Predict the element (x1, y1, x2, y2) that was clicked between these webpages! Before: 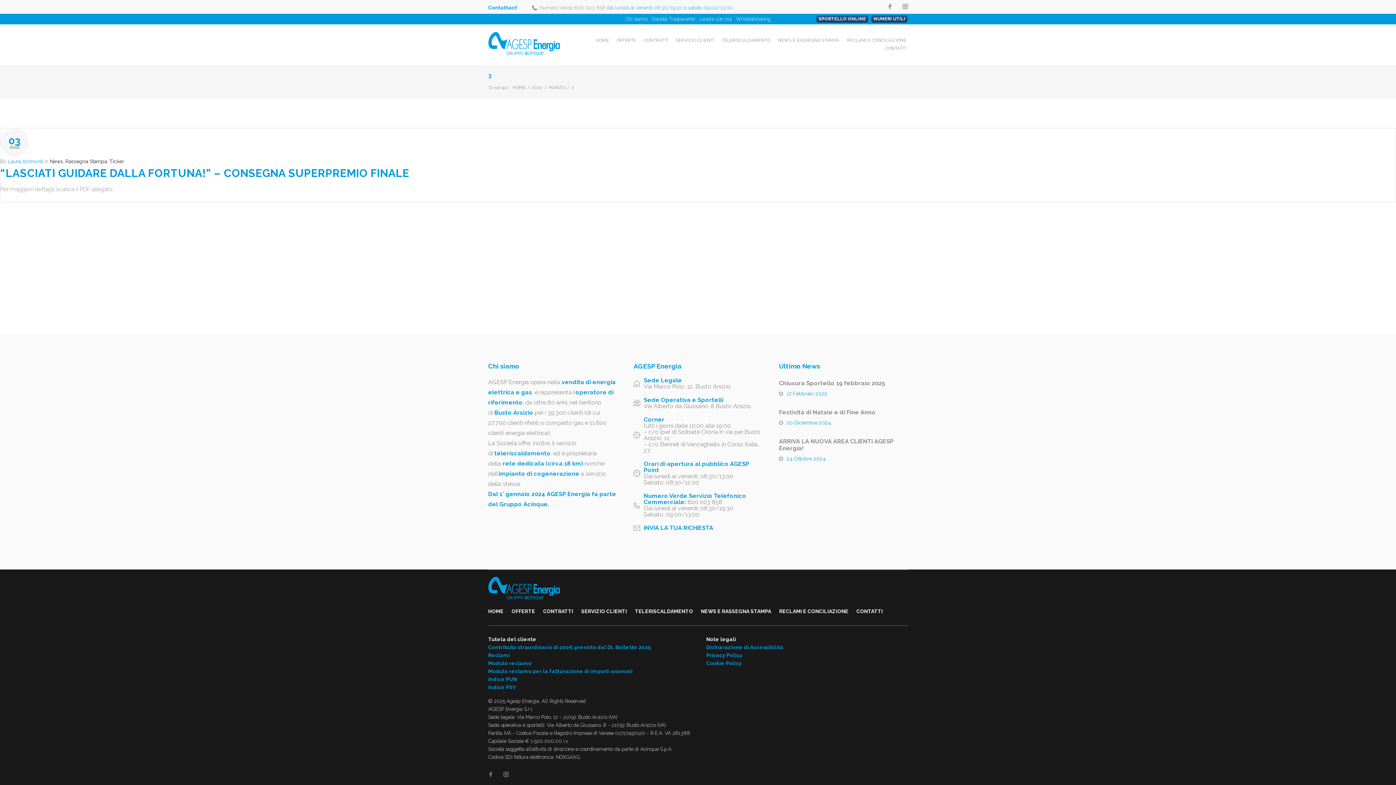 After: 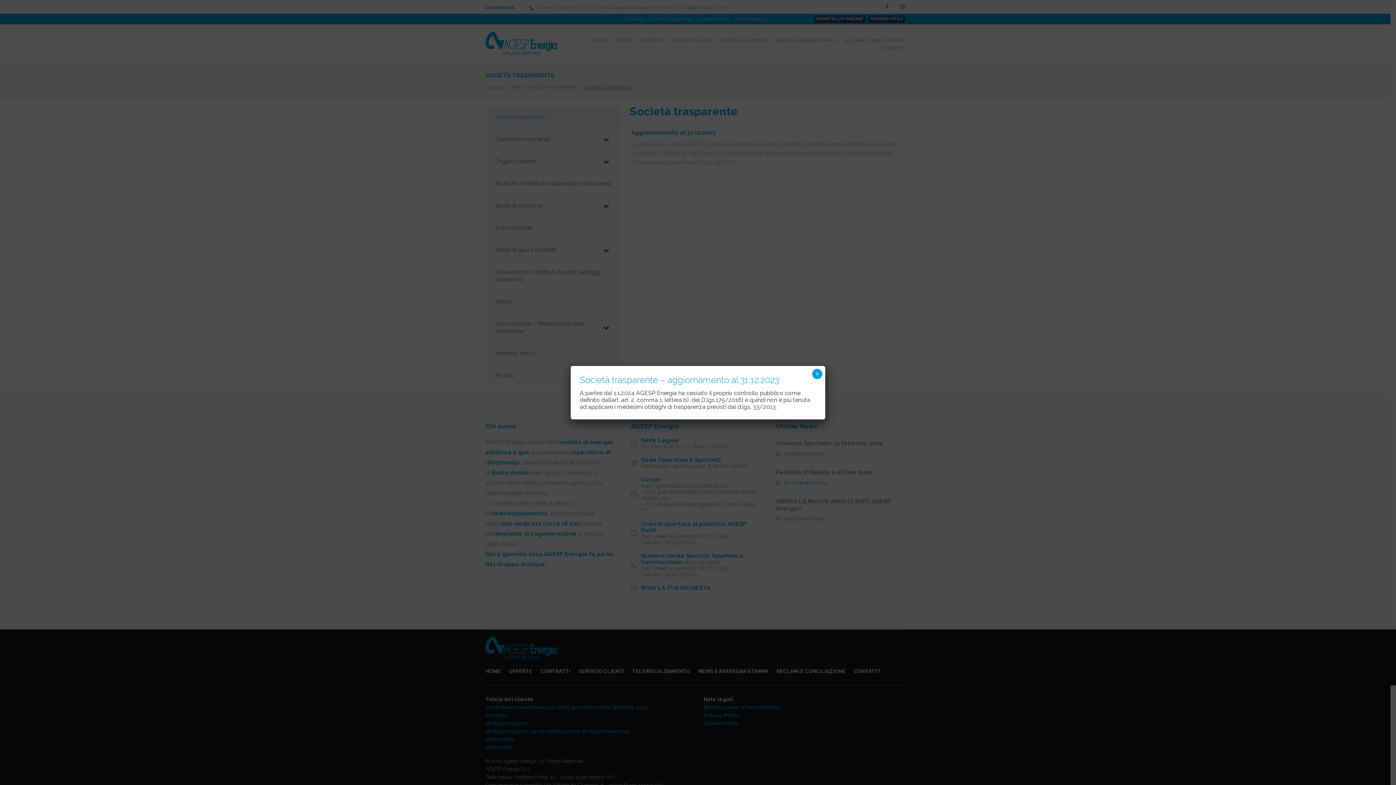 Action: bbox: (651, 16, 695, 21) label: Società Trasparente